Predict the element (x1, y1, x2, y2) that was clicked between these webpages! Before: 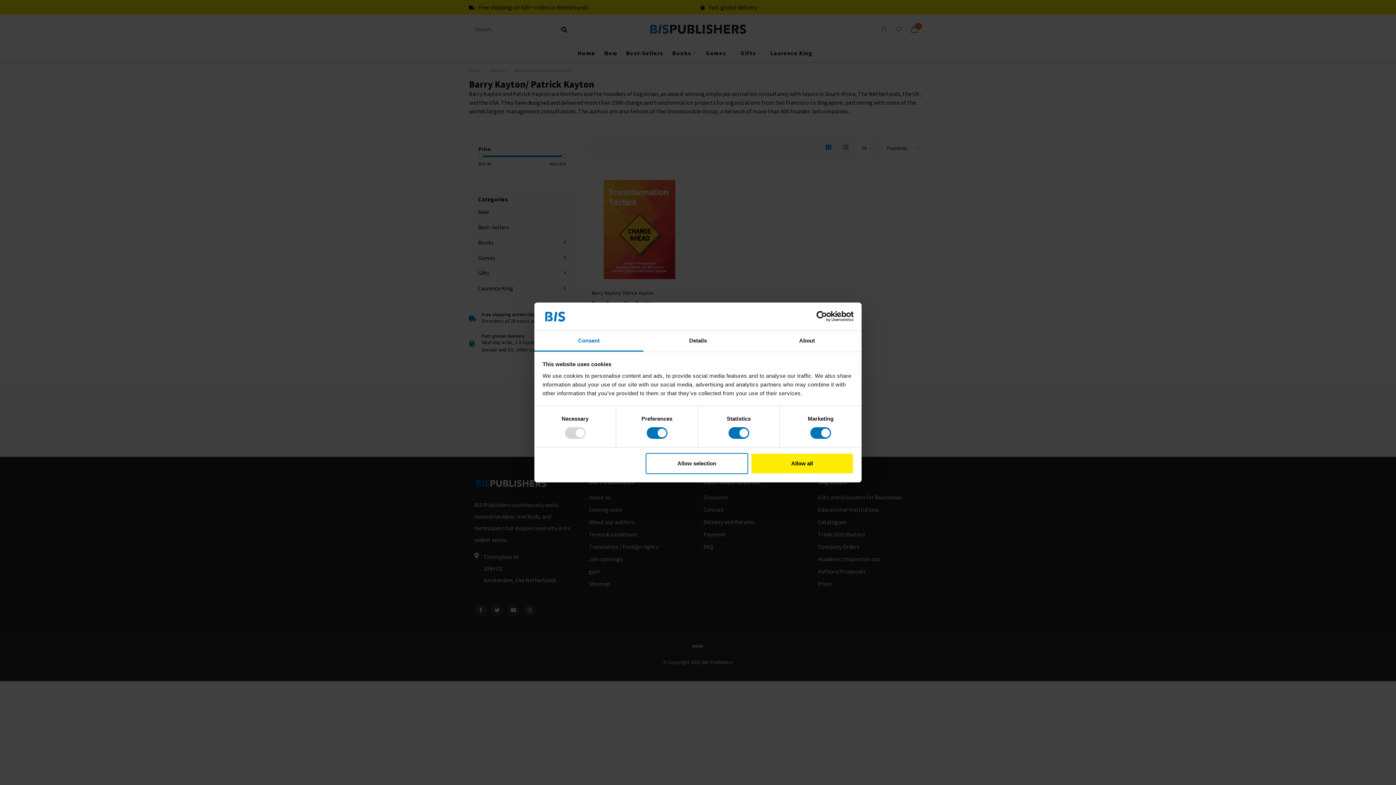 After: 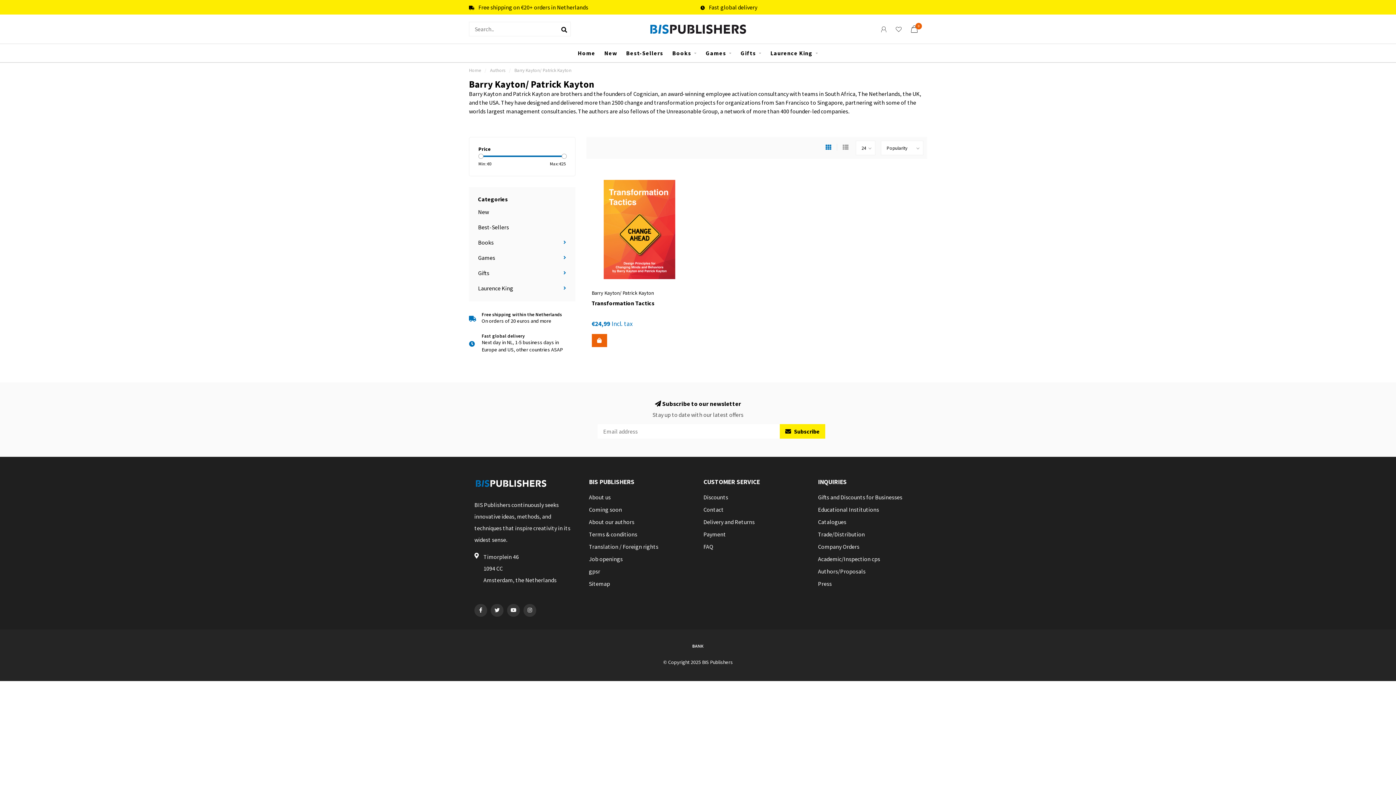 Action: label: Allow selection bbox: (645, 453, 748, 474)